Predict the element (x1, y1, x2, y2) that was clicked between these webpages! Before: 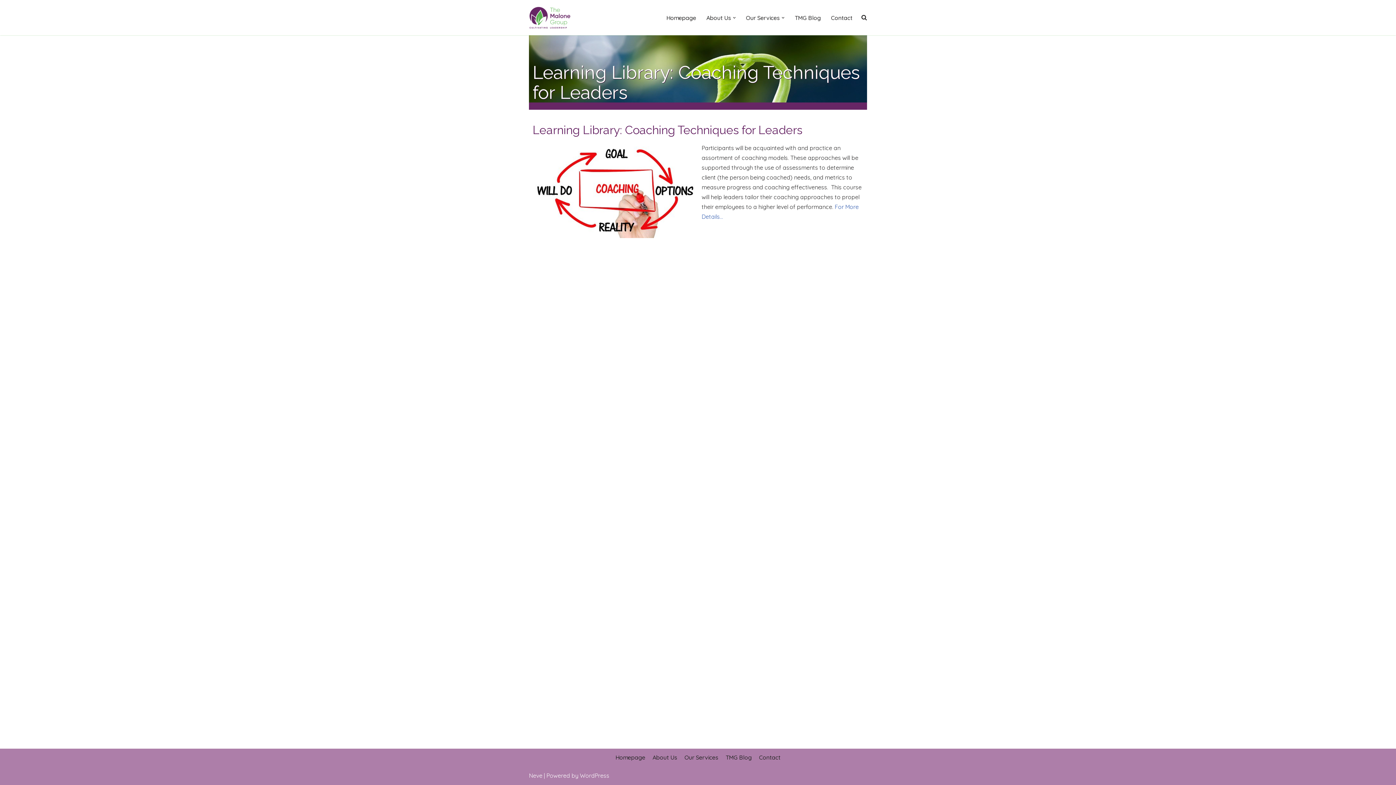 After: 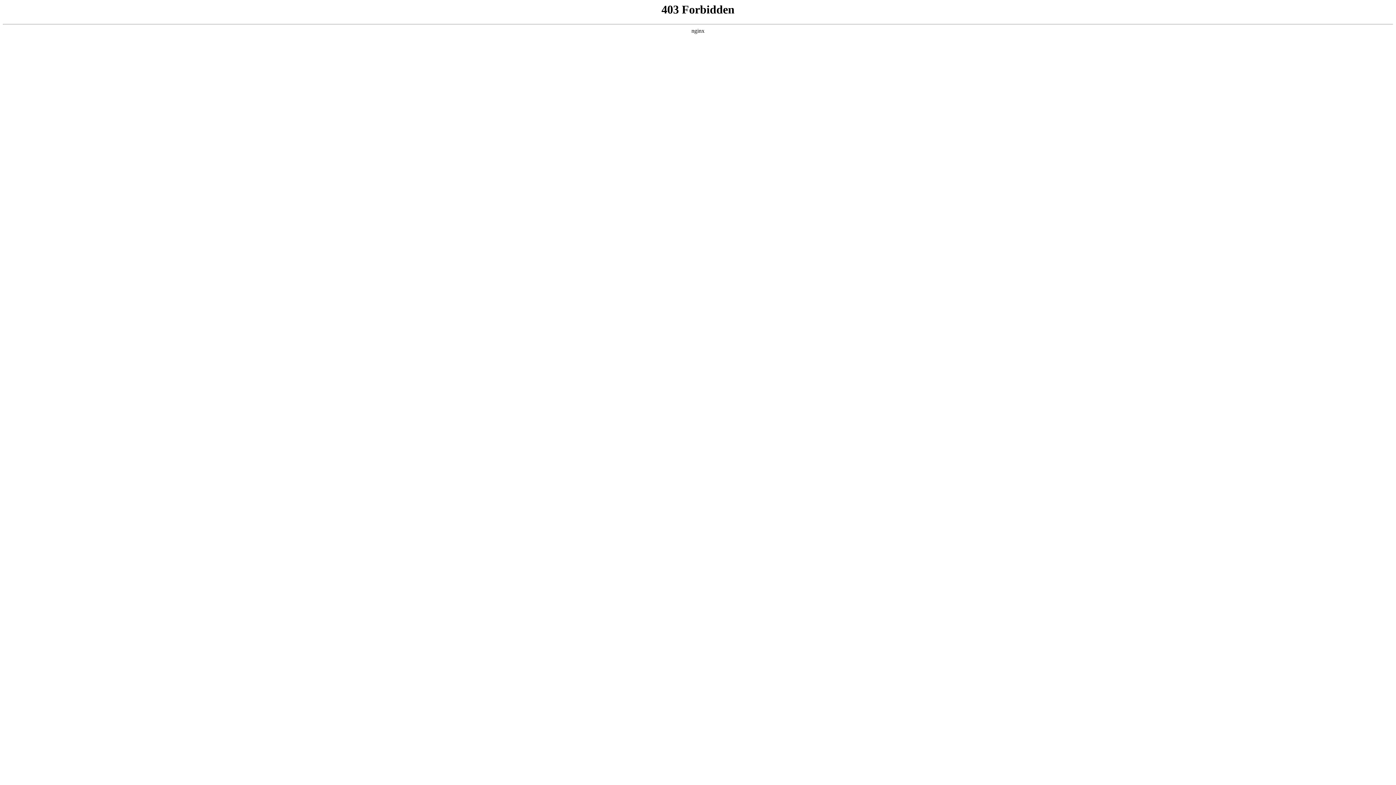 Action: label: WordPress bbox: (580, 772, 609, 779)